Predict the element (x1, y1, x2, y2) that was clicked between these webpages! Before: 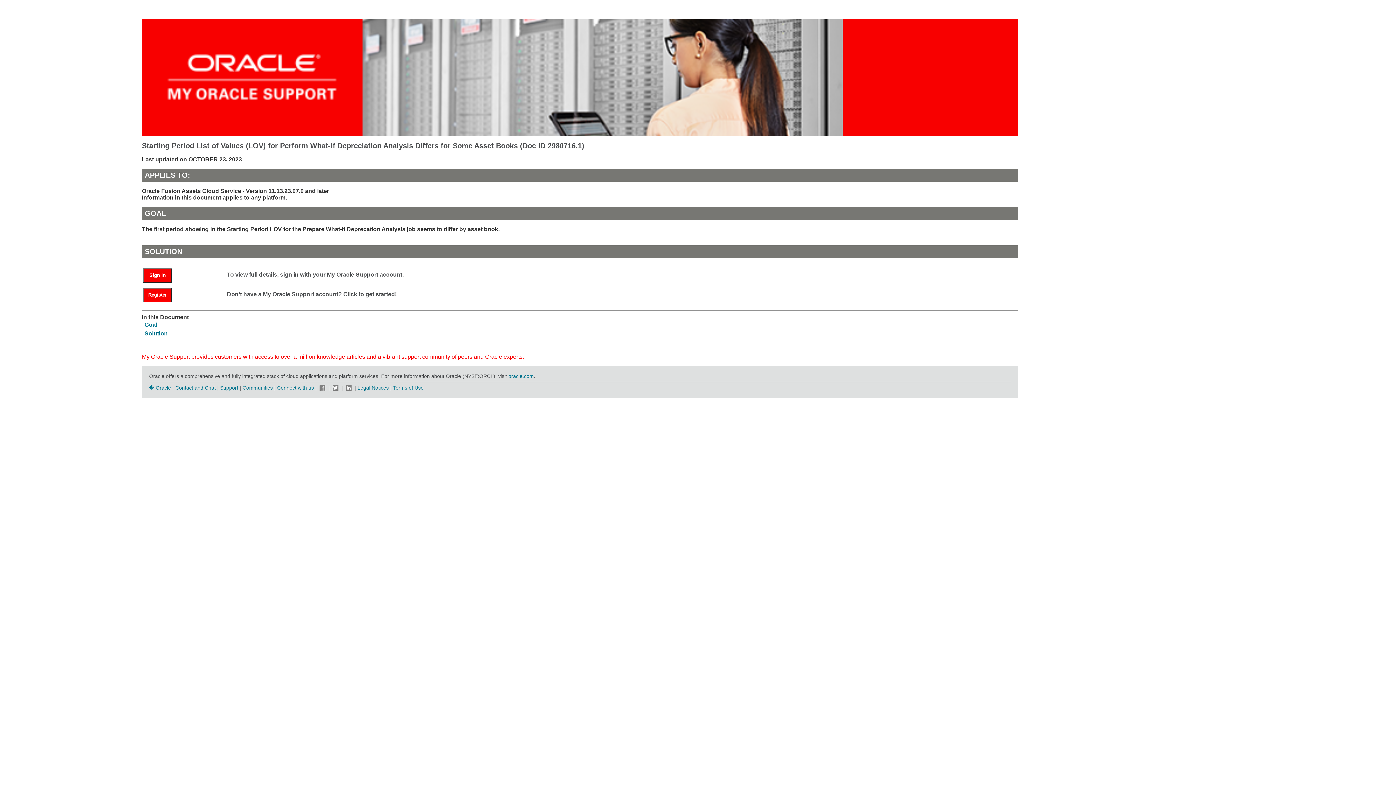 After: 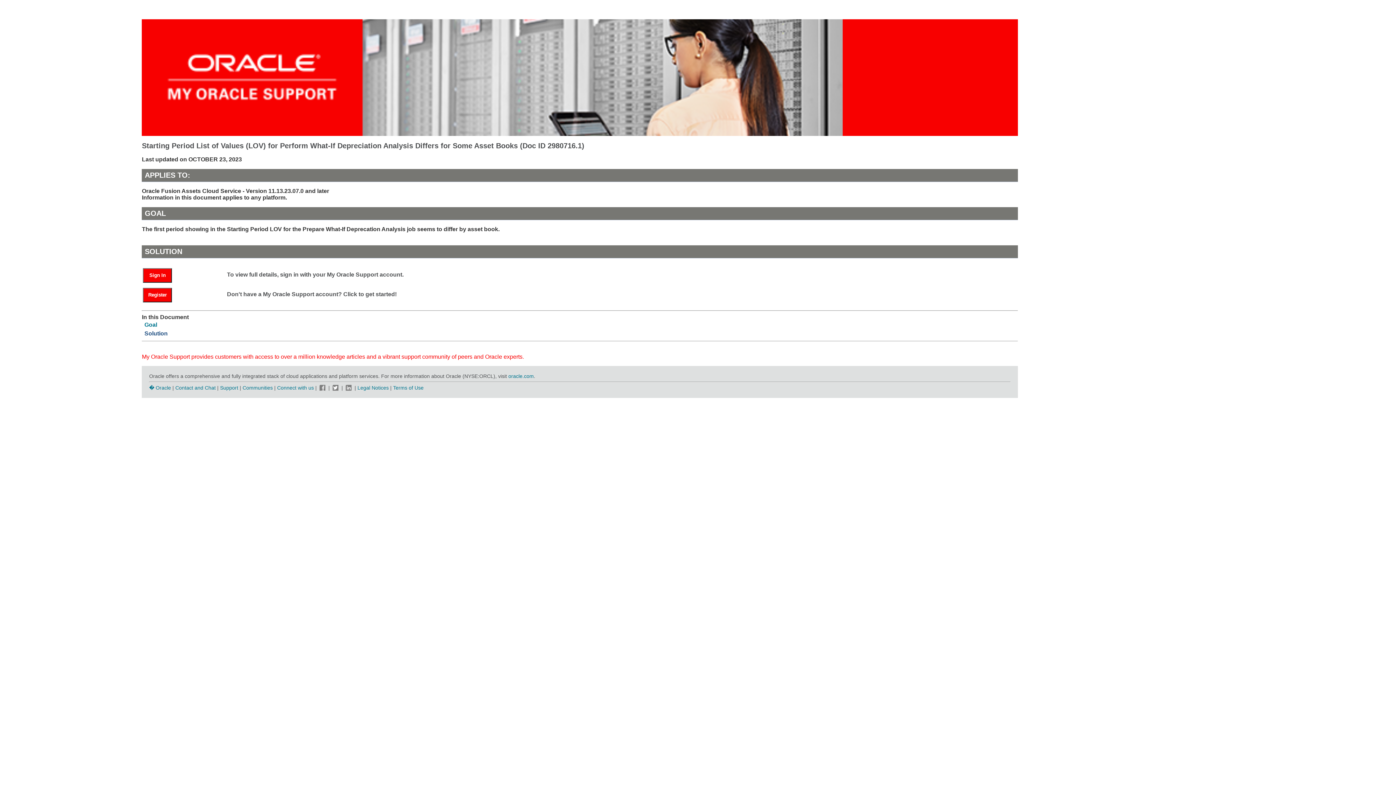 Action: bbox: (144, 330, 167, 336) label: Solution